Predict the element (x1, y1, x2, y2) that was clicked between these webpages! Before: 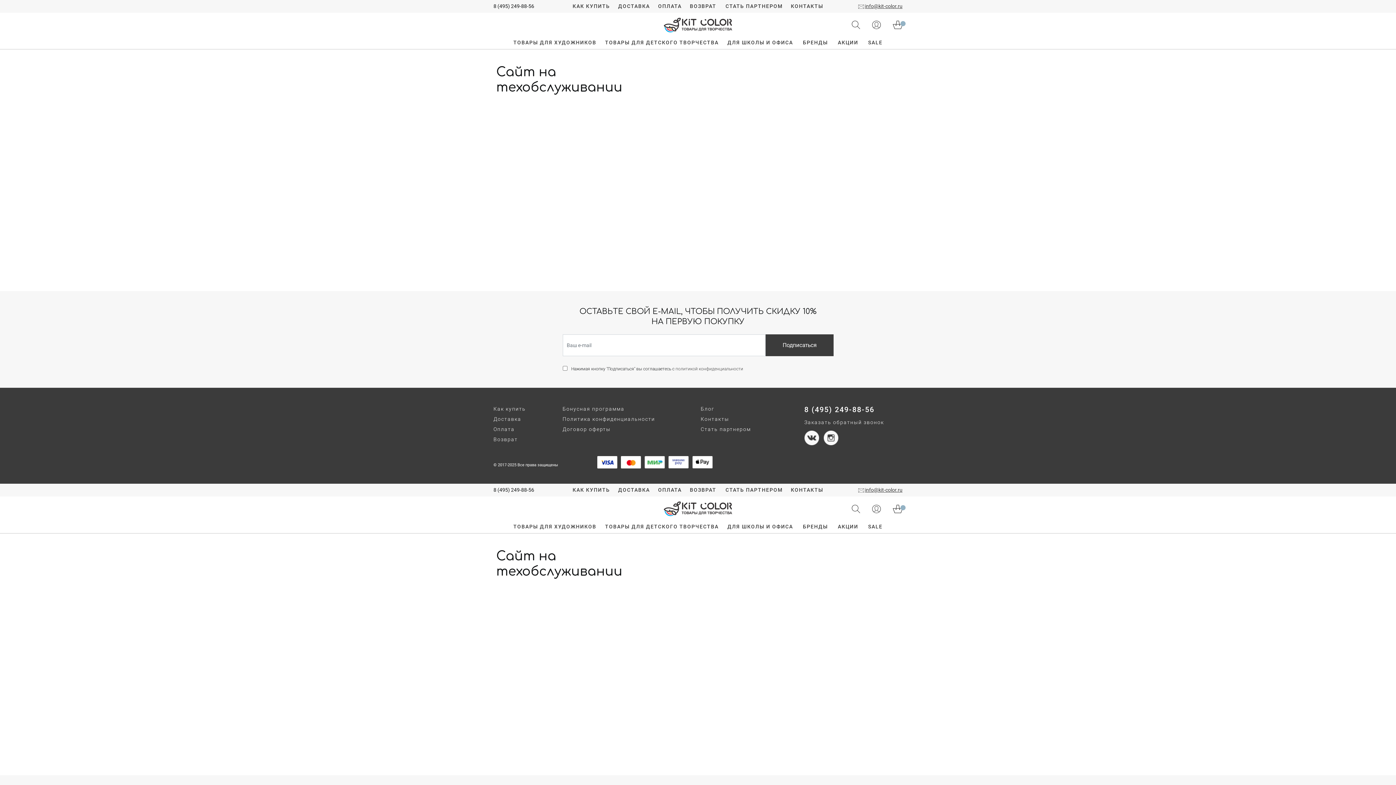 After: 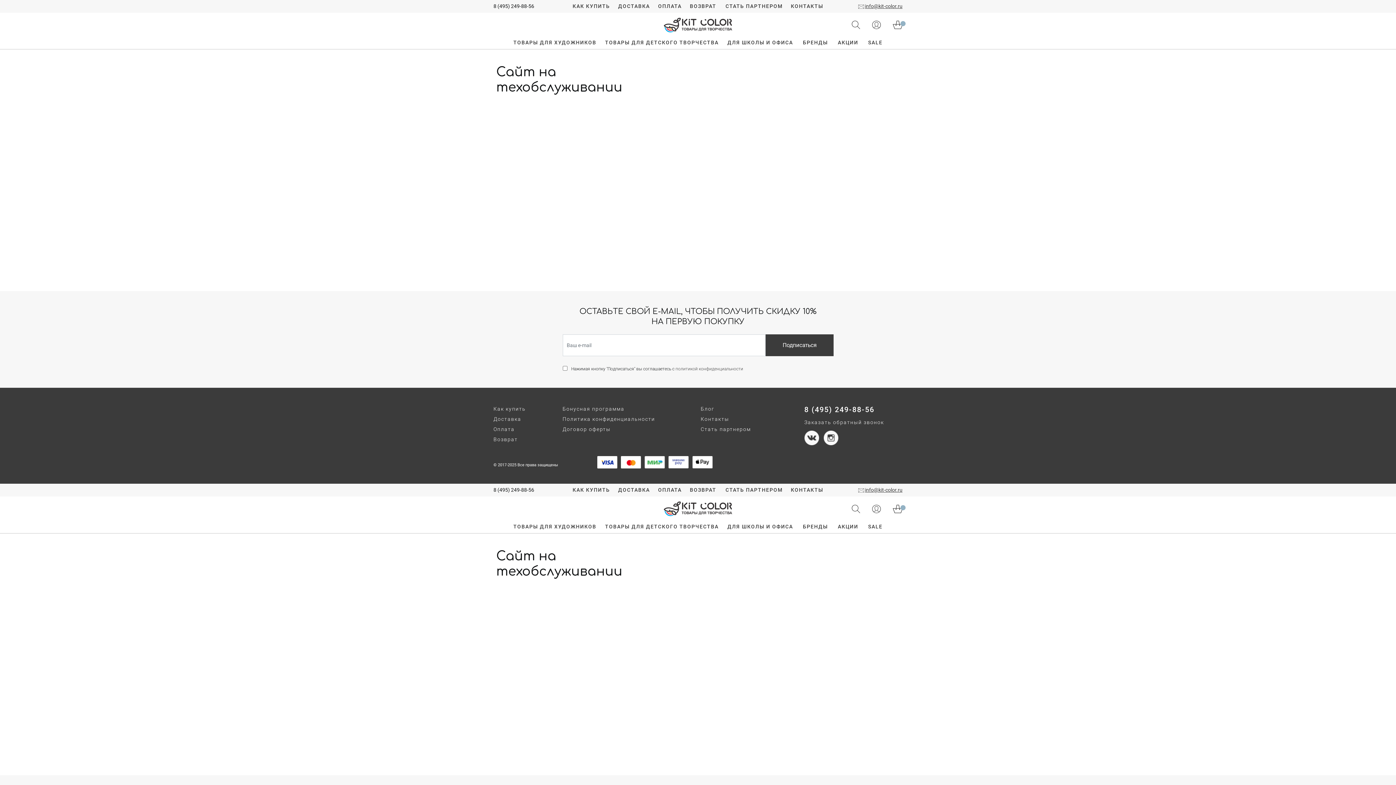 Action: label: КОНТАКТЫ bbox: (786, 486, 827, 494)